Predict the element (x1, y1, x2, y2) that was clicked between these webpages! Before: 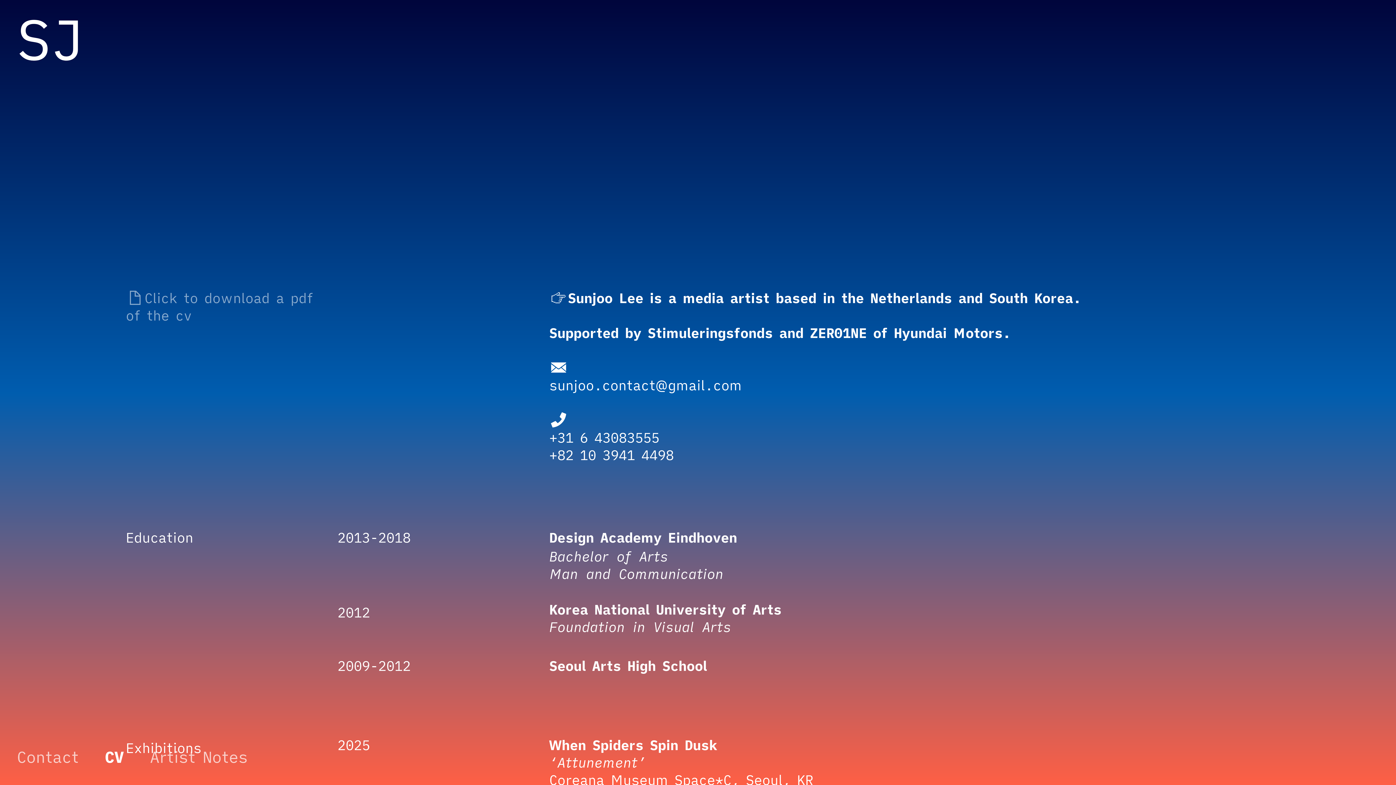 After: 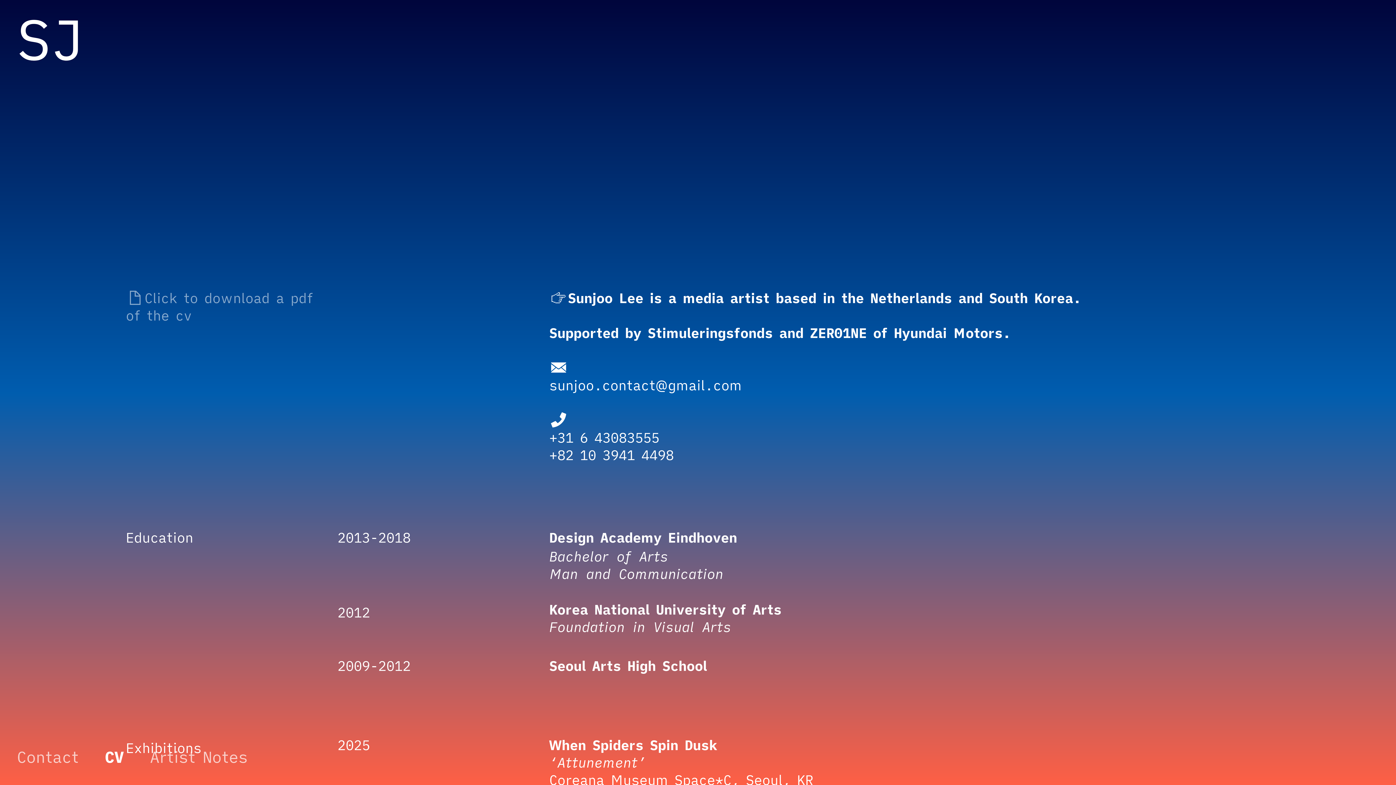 Action: label:   bbox: (140, 747, 150, 767)